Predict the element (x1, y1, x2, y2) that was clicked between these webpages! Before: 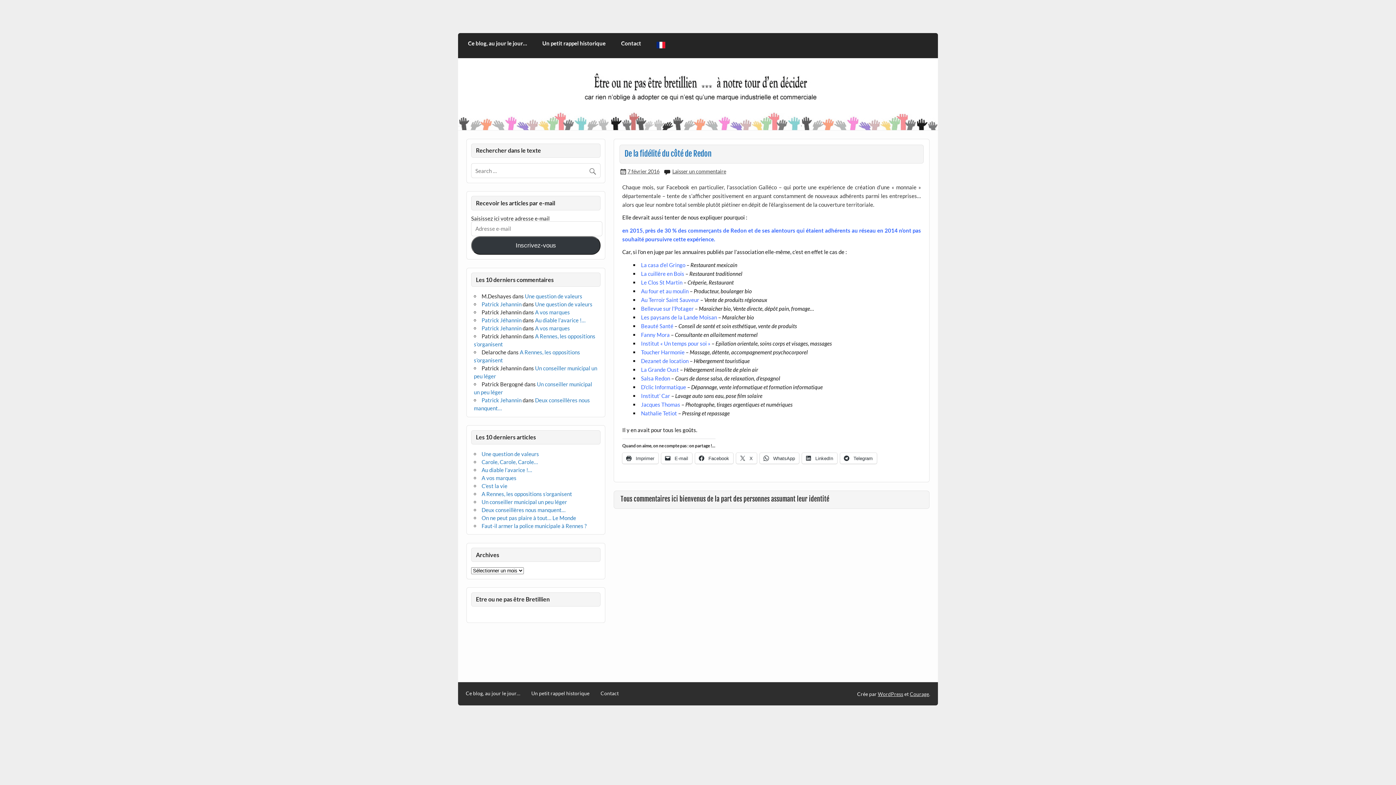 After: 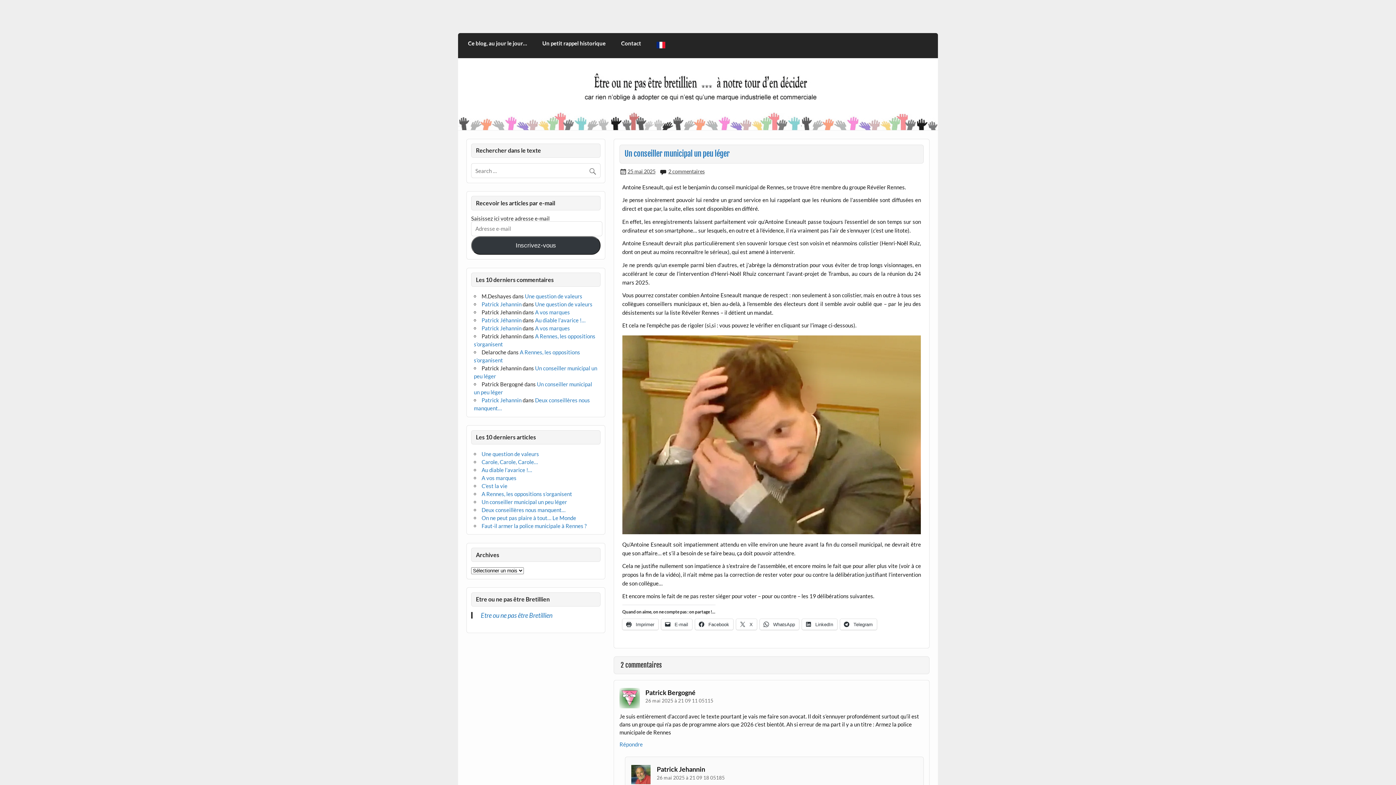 Action: label: Un conseiller municipal un peu léger bbox: (481, 498, 567, 505)